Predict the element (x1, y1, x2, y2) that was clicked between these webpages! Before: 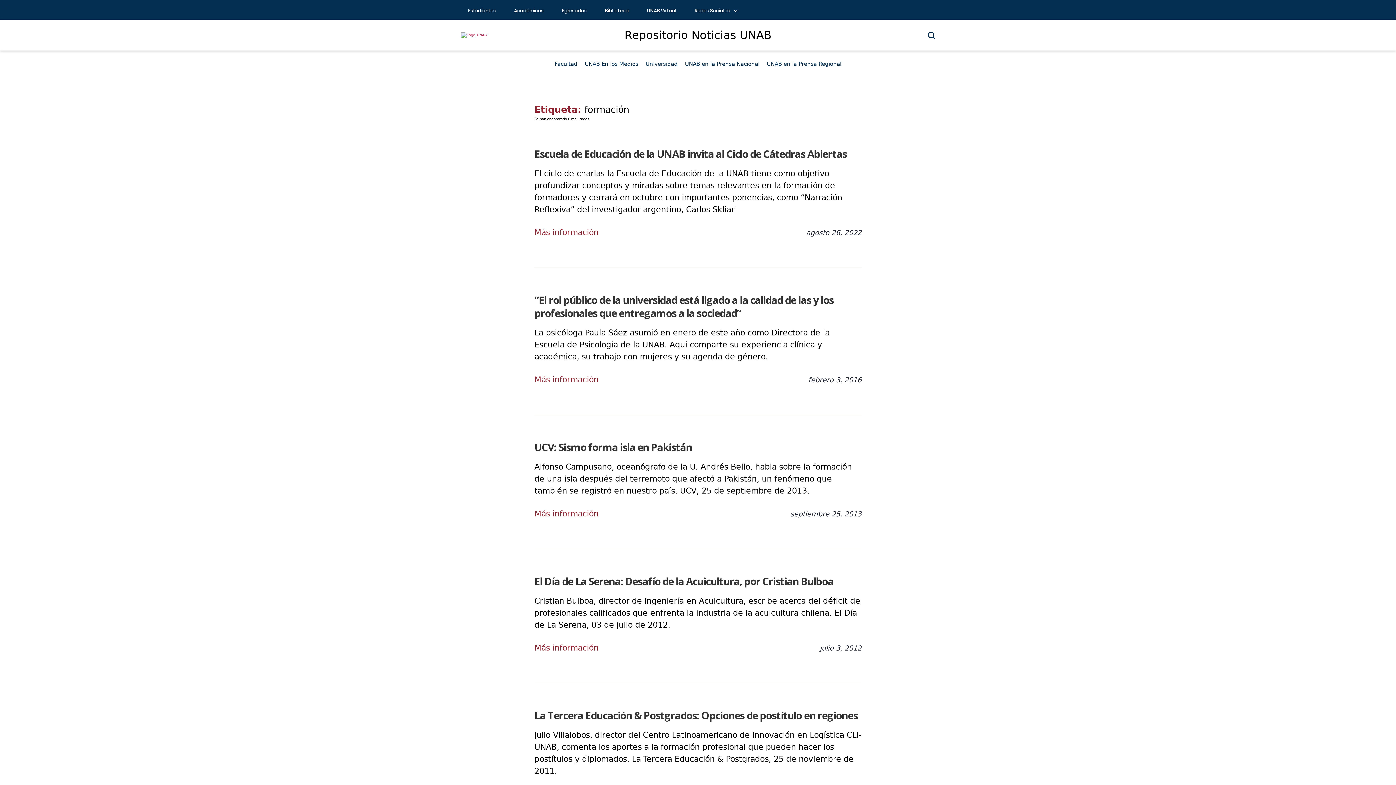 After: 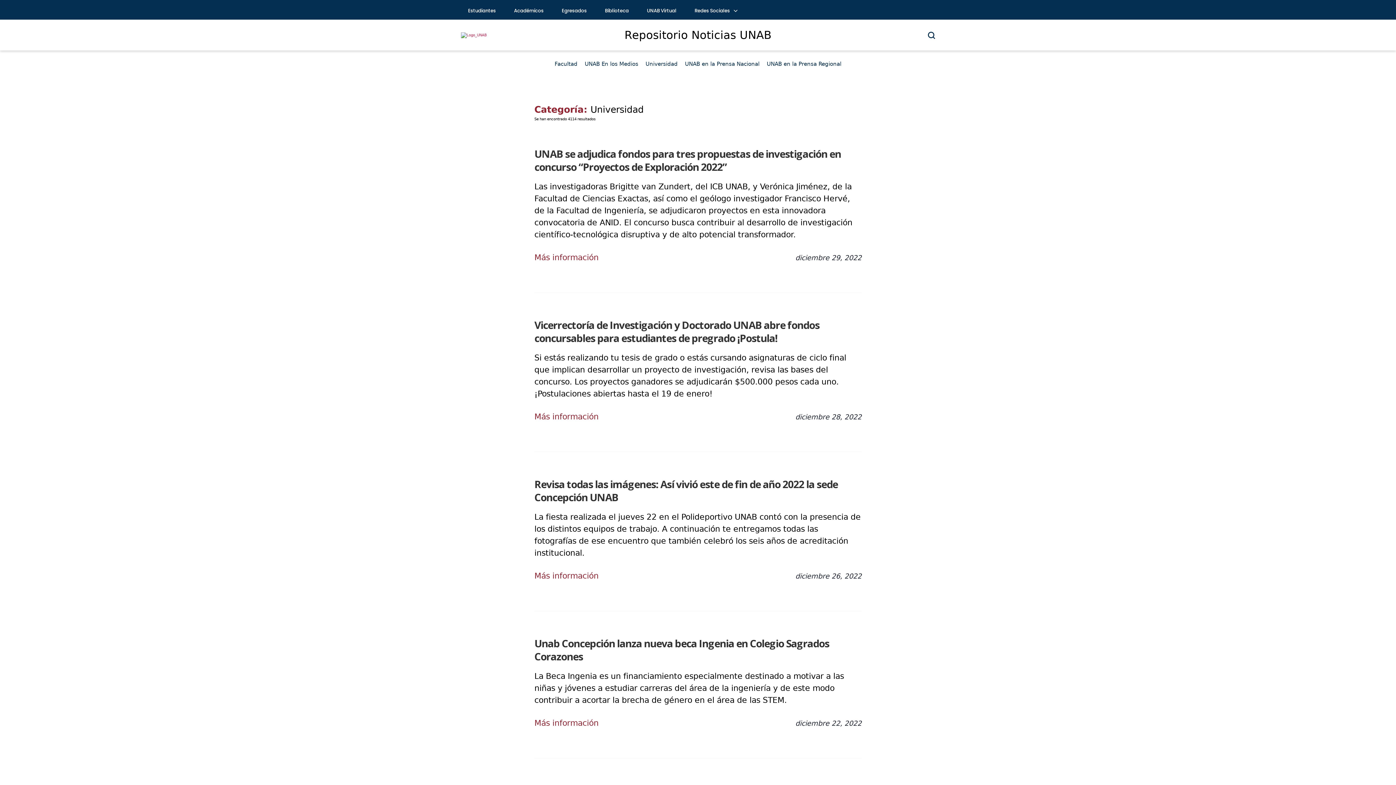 Action: bbox: (645, 50, 677, 77) label: Universidad